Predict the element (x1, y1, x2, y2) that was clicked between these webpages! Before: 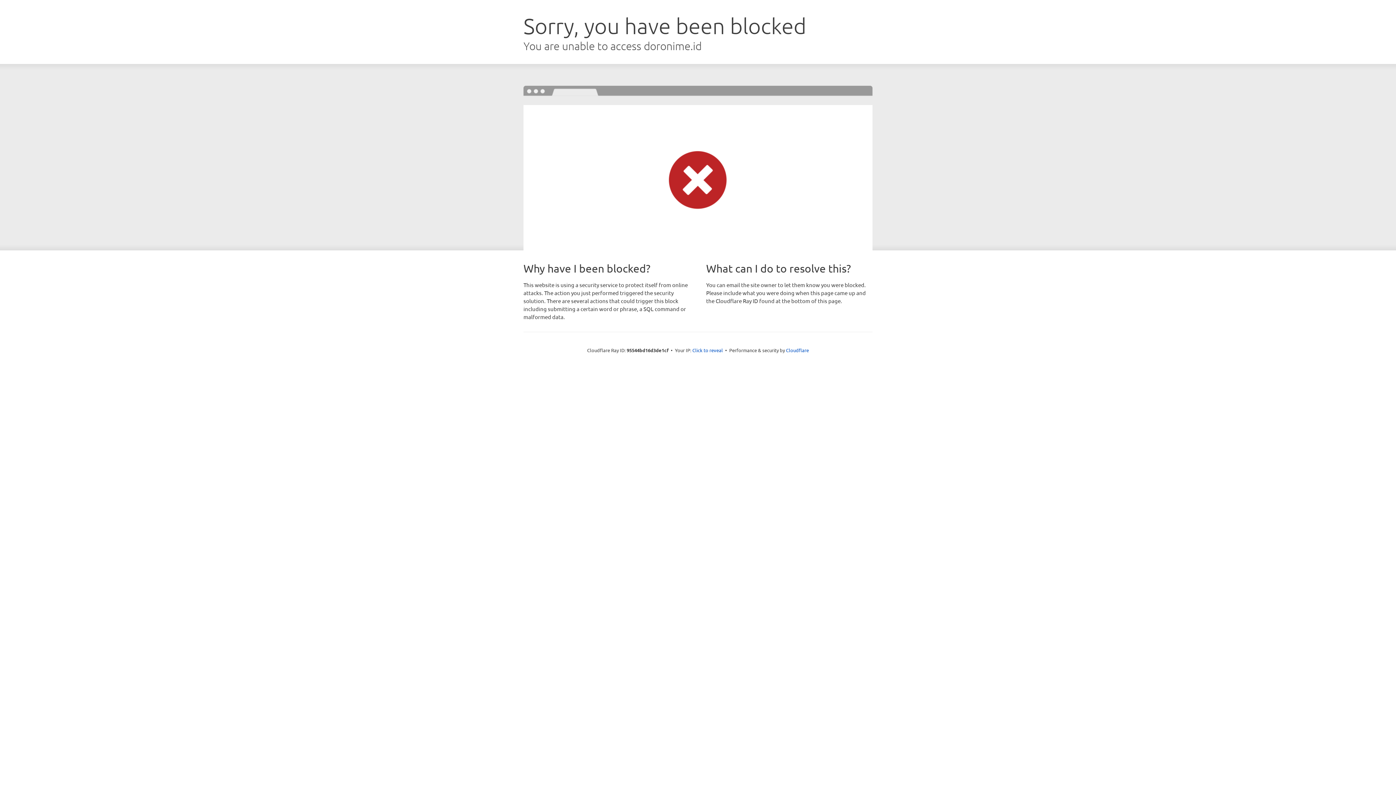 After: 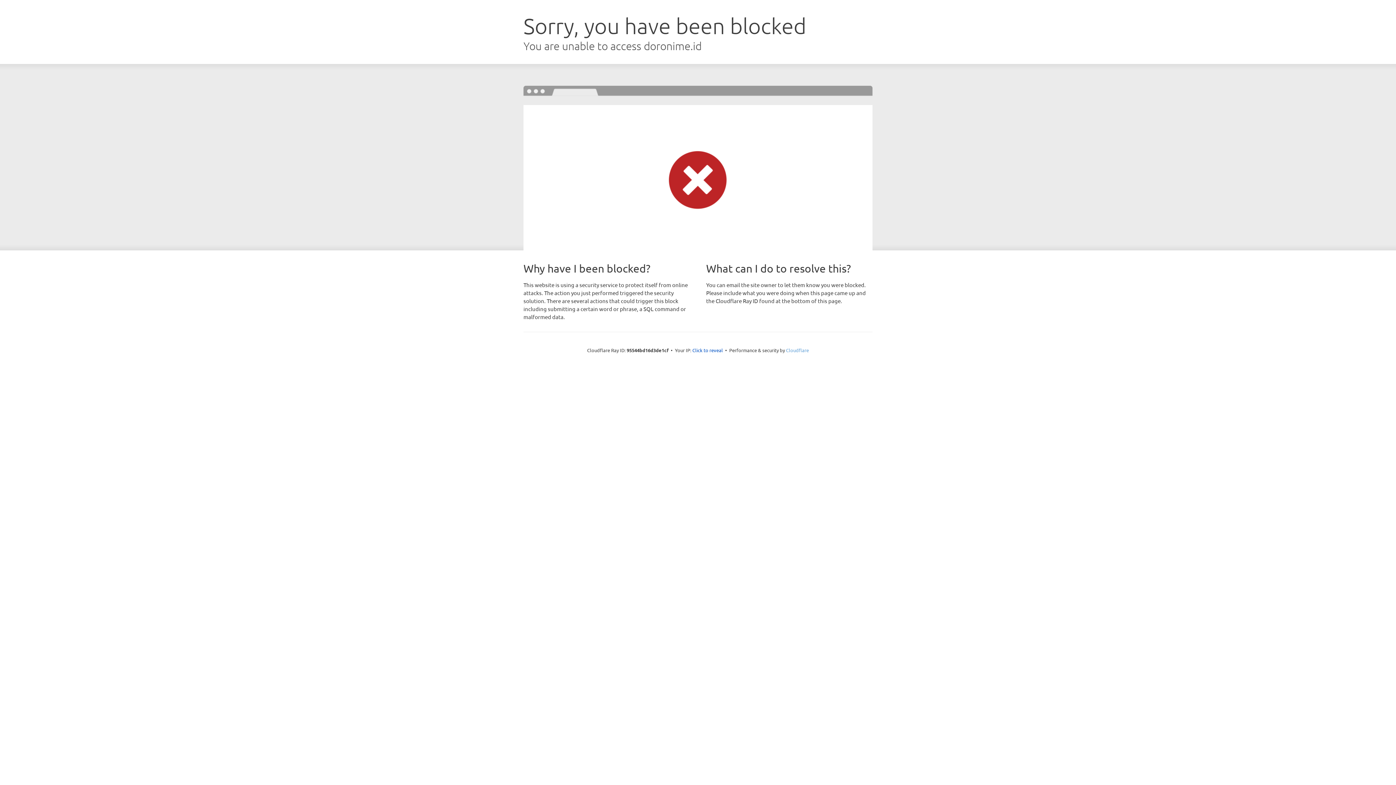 Action: label: Cloudflare bbox: (786, 347, 809, 353)